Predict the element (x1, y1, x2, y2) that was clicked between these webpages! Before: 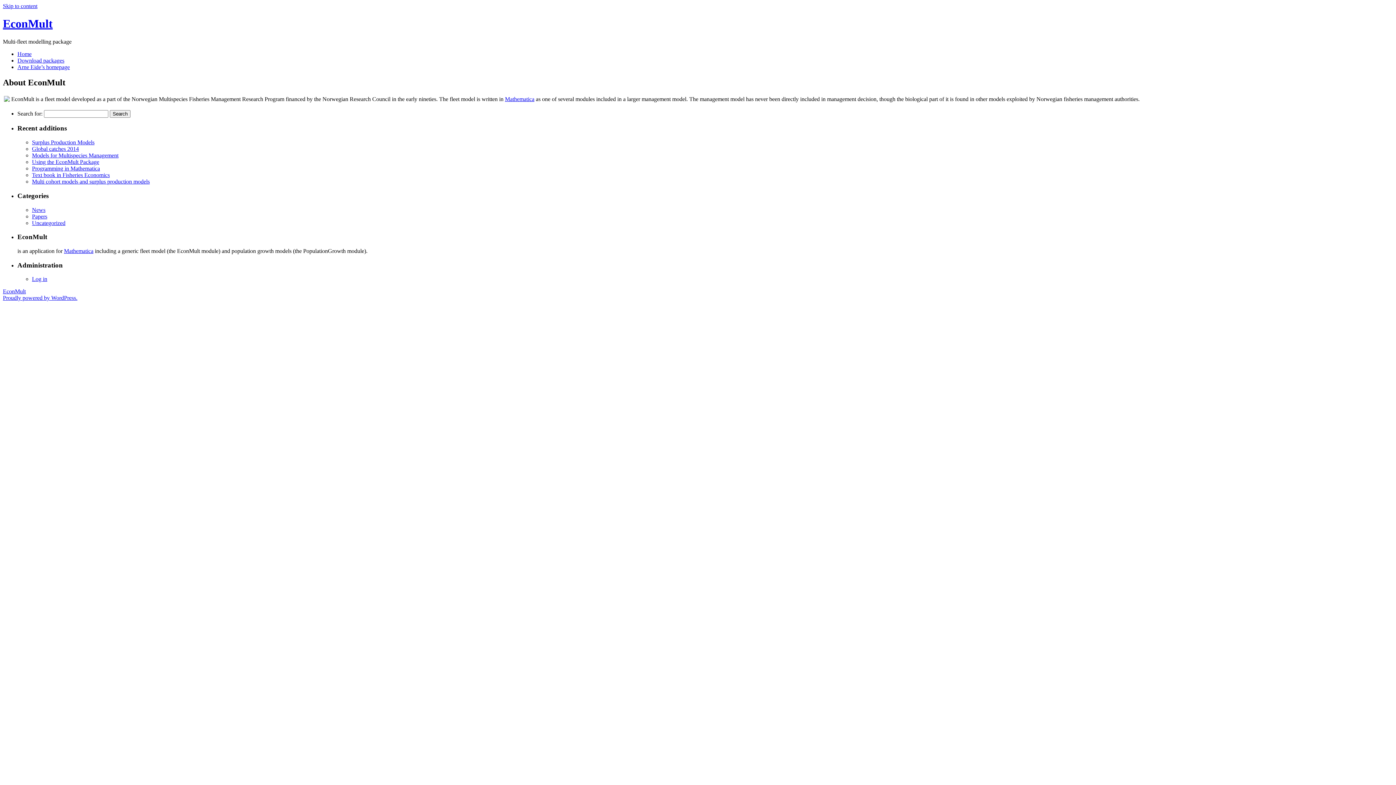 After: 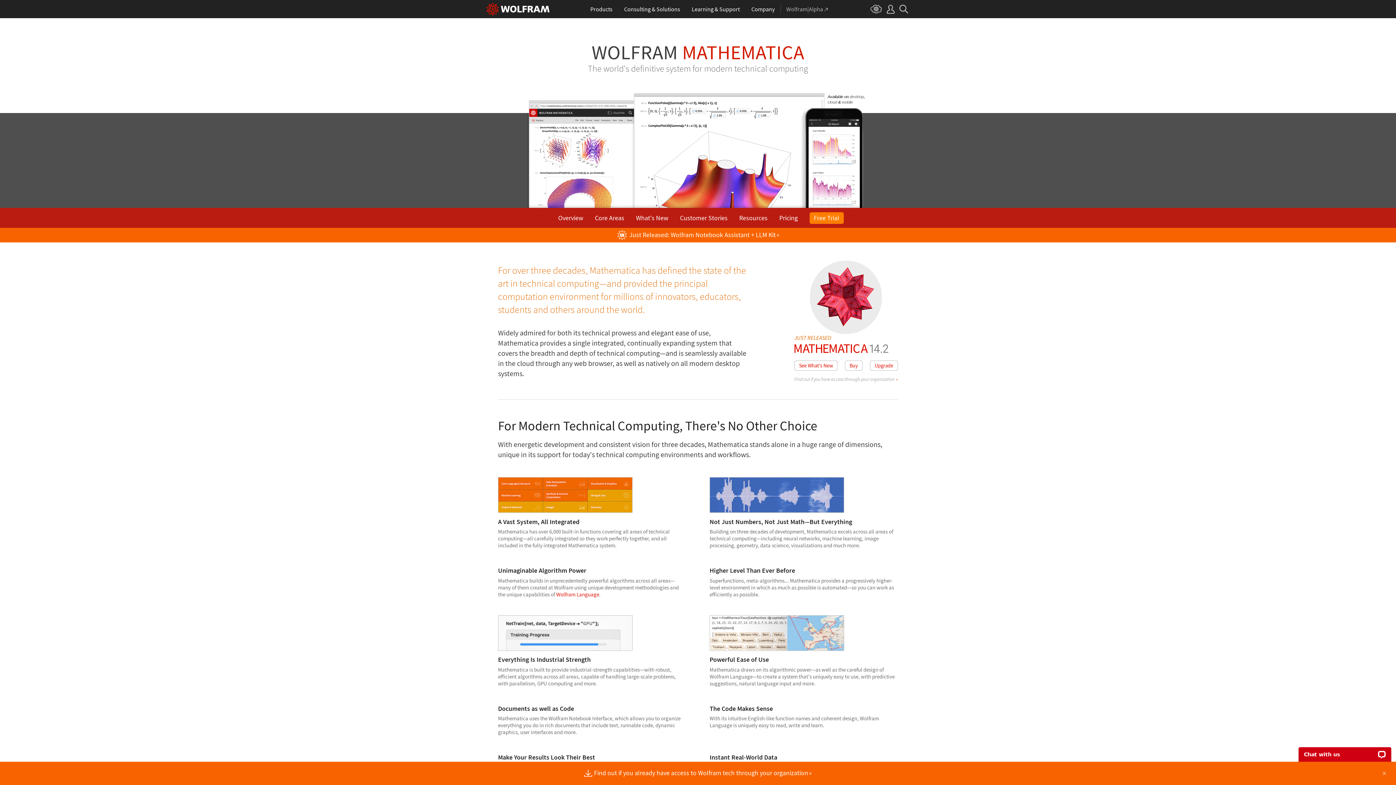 Action: label: Mathematica bbox: (64, 248, 93, 254)